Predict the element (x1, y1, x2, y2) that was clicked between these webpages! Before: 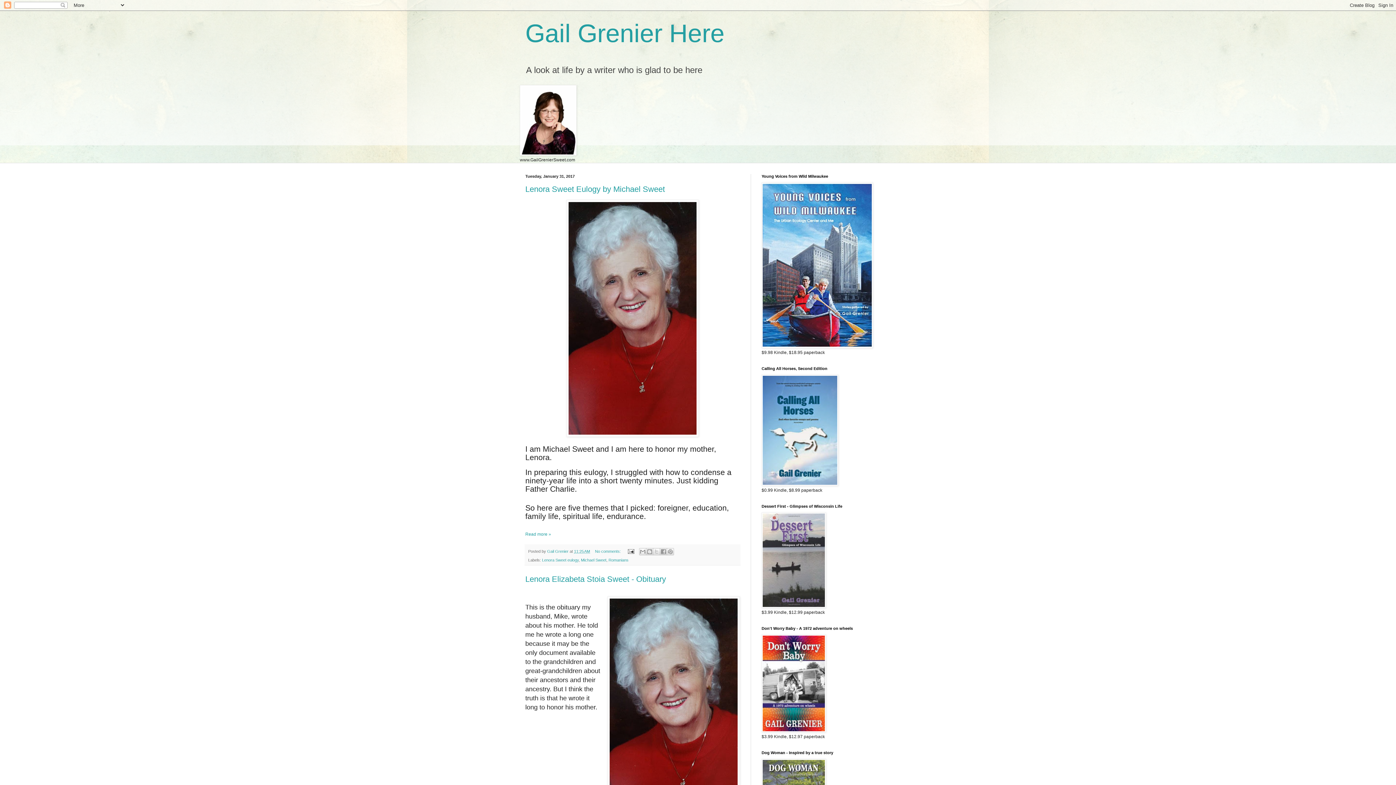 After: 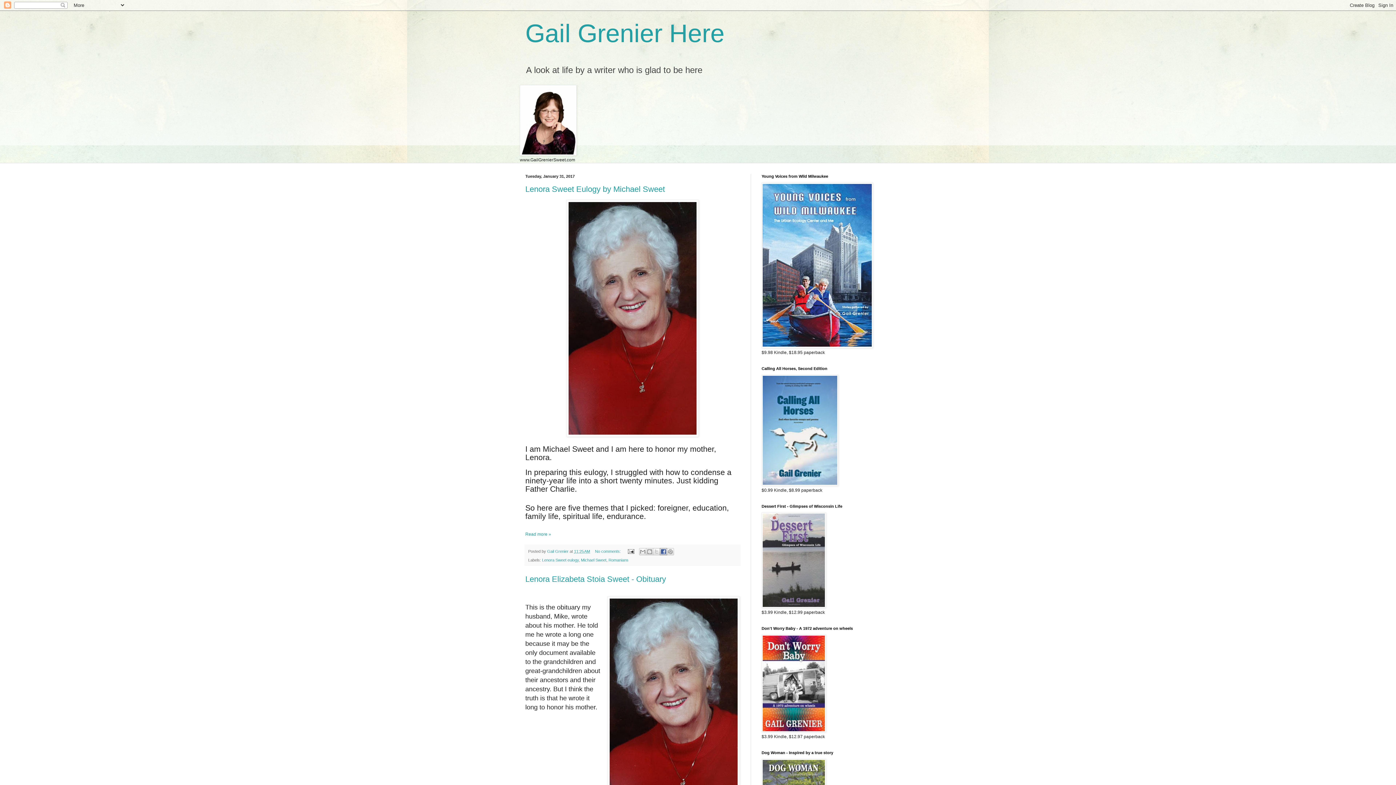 Action: label: Share to Facebook bbox: (659, 548, 667, 555)